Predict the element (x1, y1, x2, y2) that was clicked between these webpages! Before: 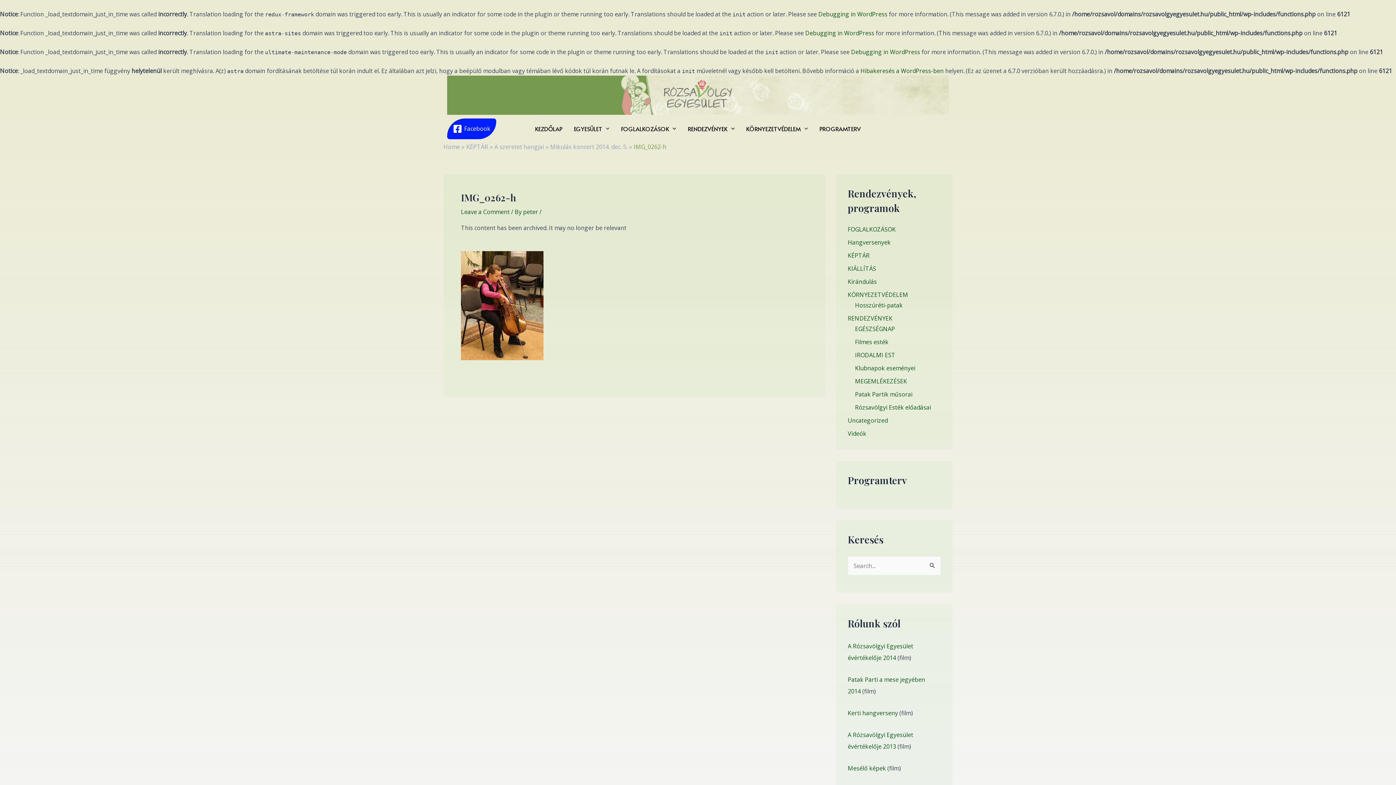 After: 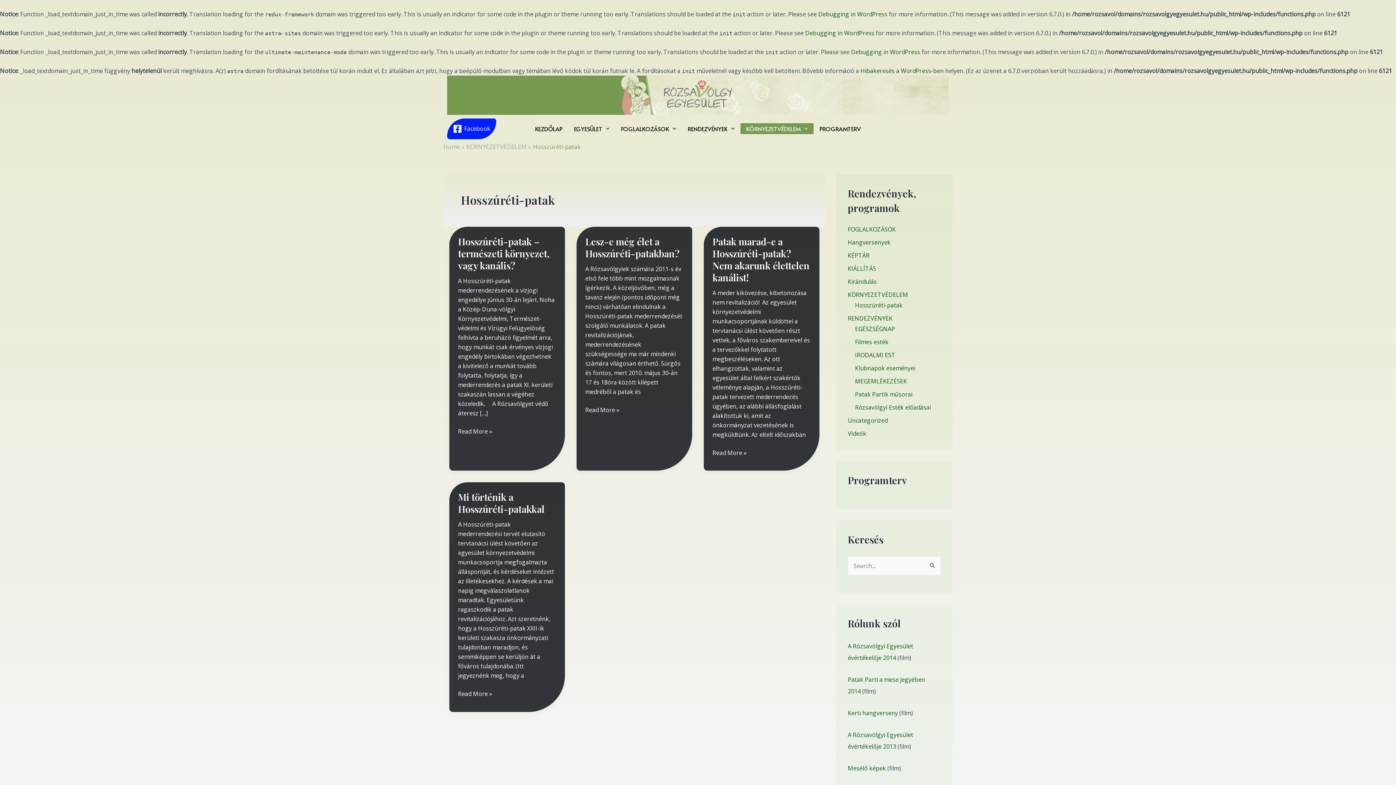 Action: label: Hosszúréti-patak bbox: (855, 301, 902, 309)